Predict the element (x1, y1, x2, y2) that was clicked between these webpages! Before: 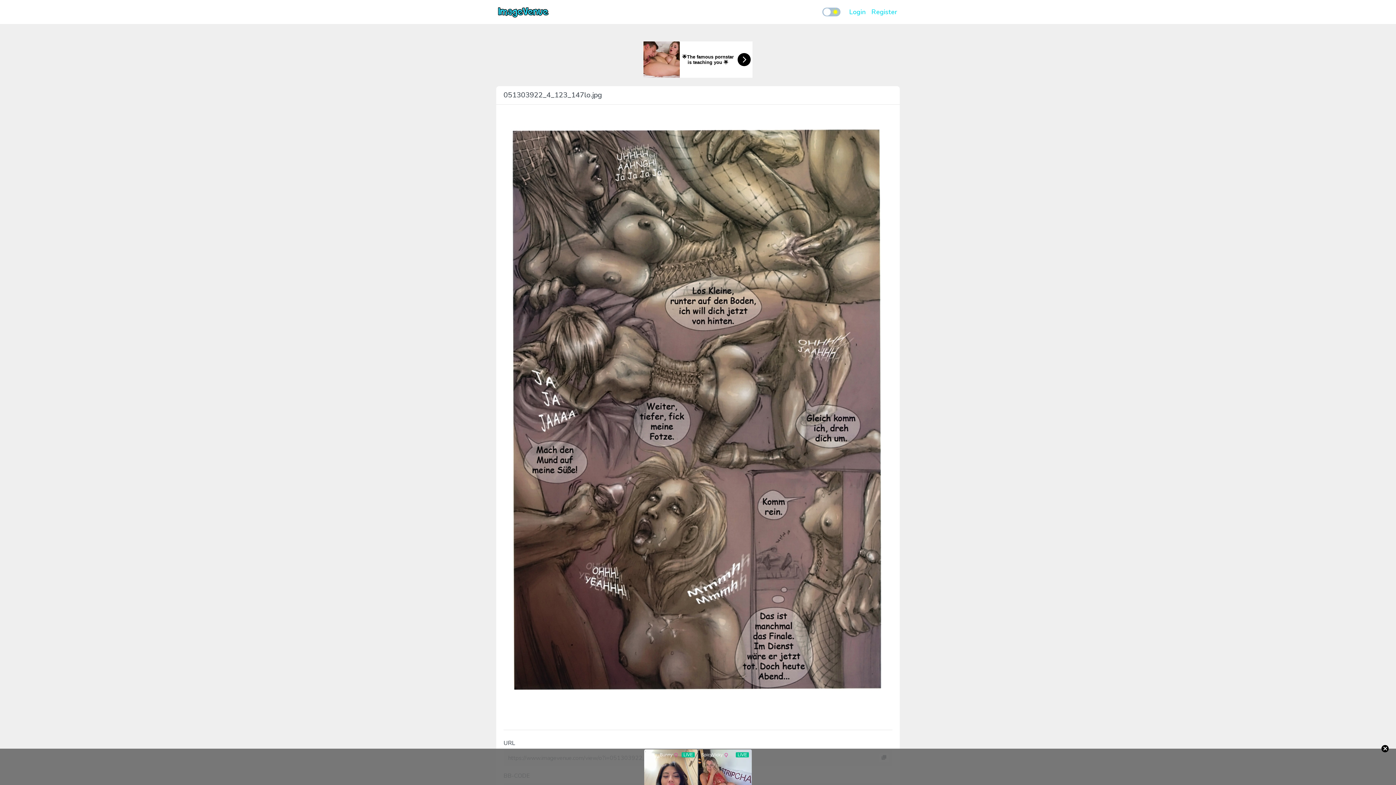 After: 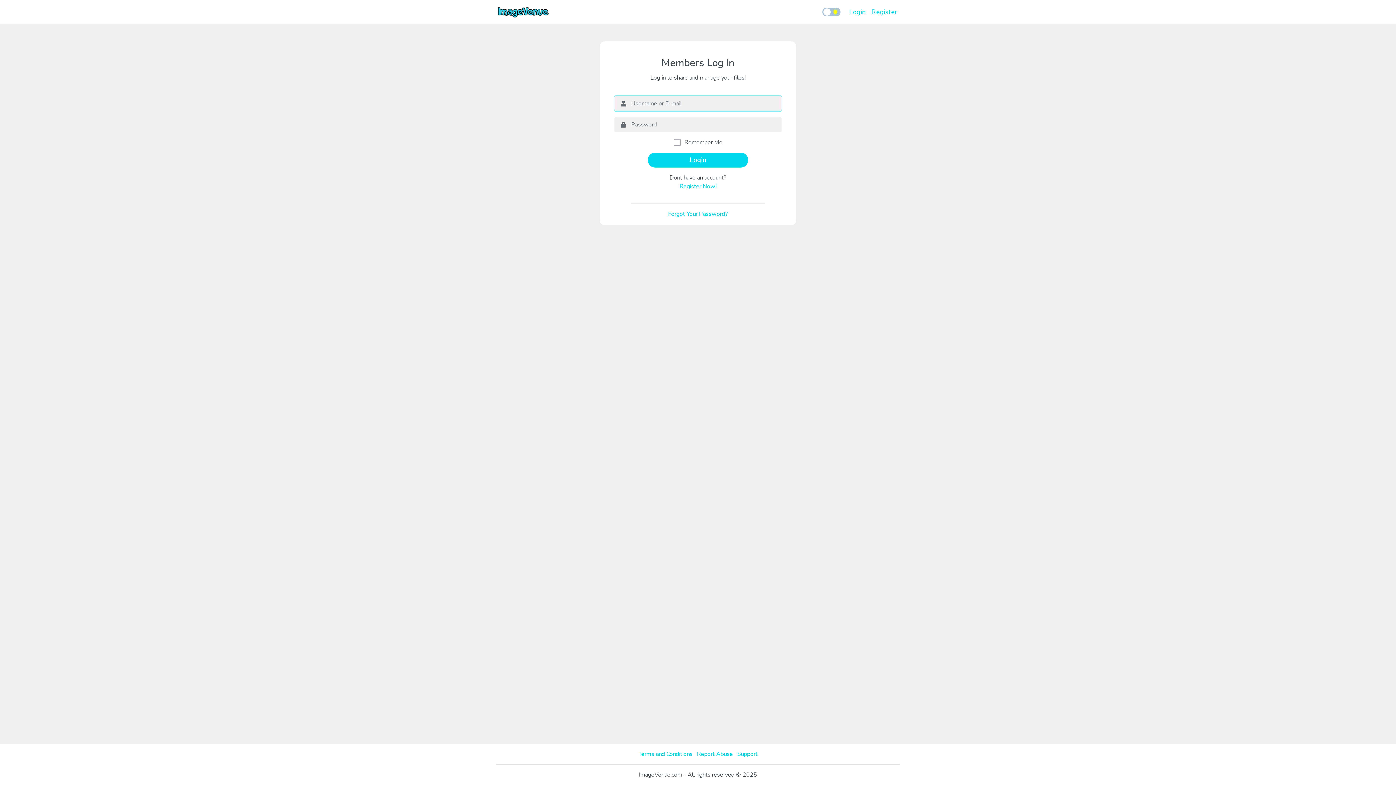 Action: bbox: (846, 4, 868, 19) label: Login